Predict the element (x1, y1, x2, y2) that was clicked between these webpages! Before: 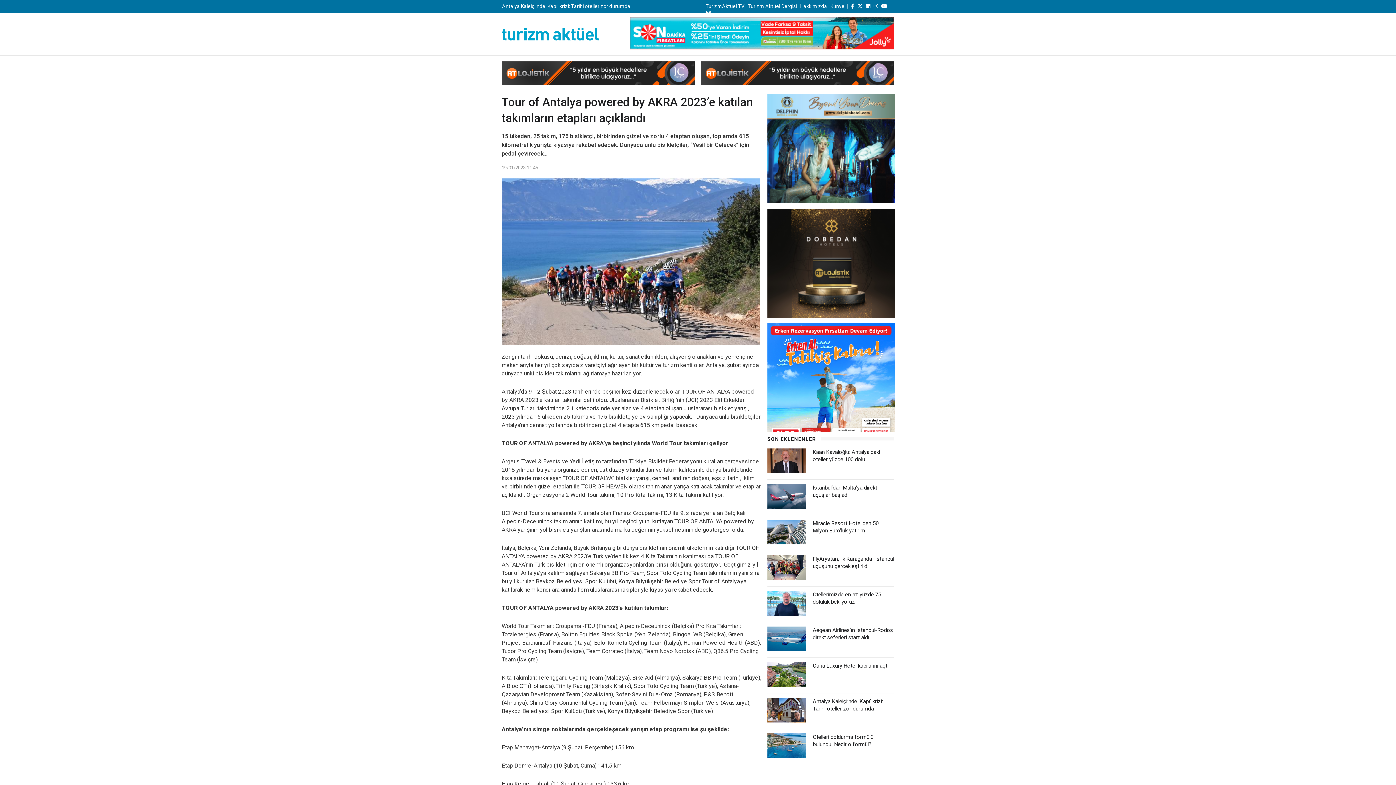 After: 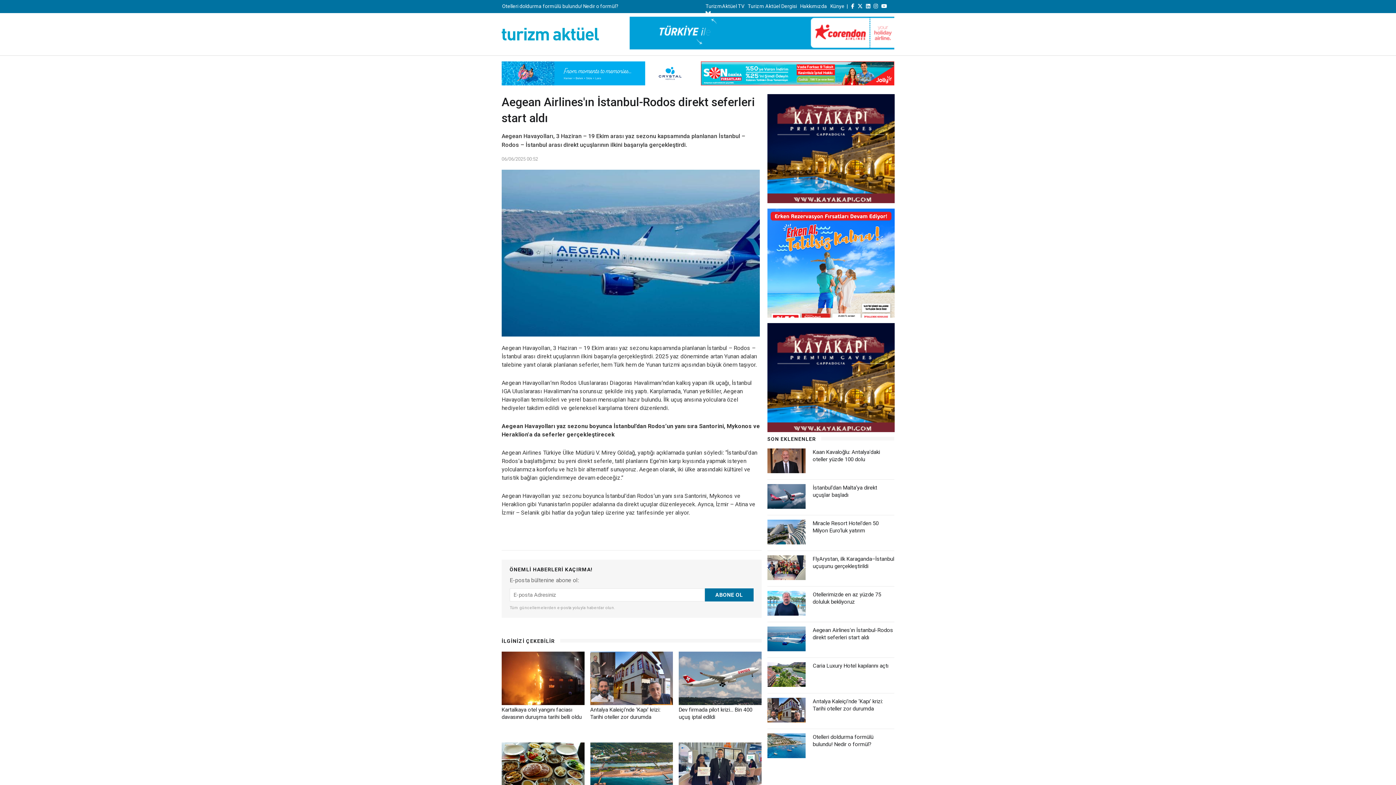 Action: bbox: (767, 626, 805, 651)